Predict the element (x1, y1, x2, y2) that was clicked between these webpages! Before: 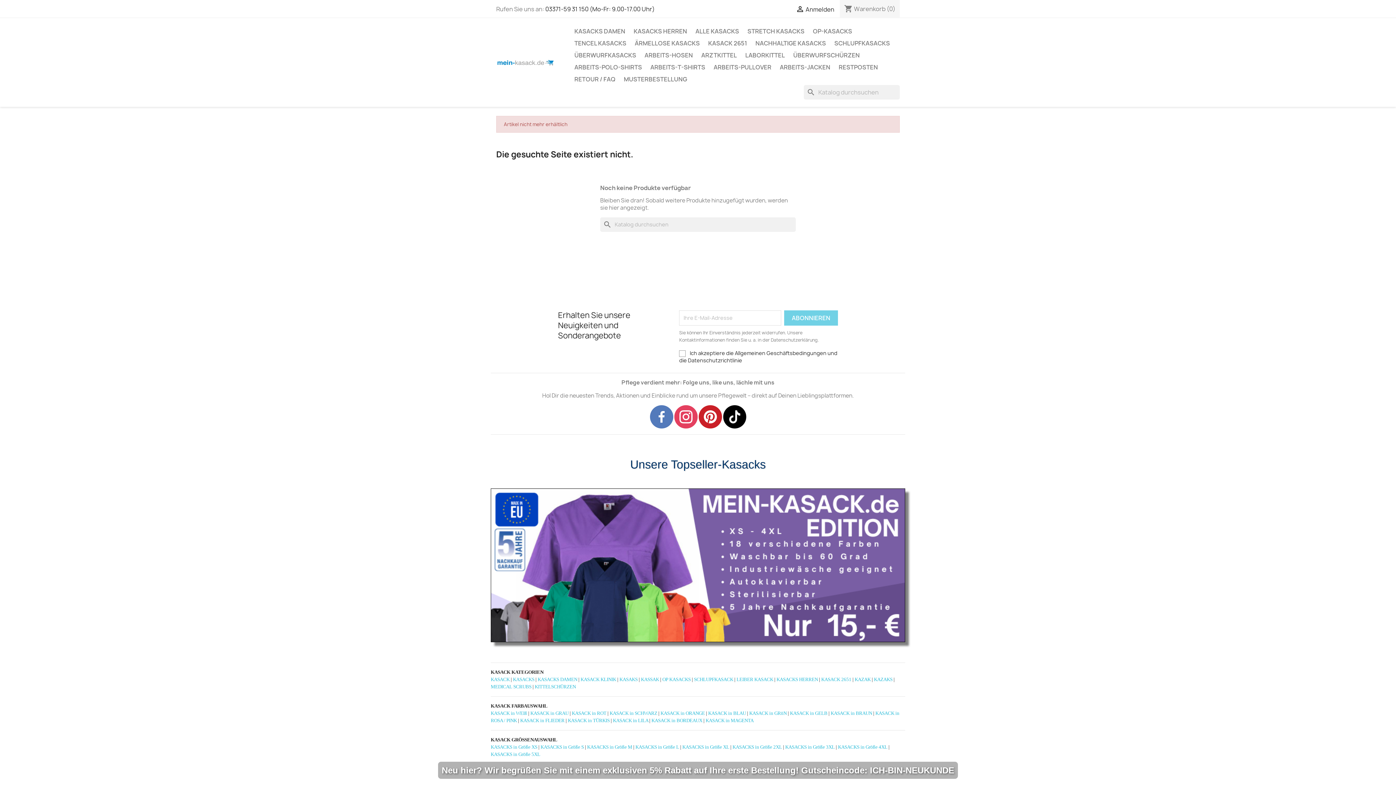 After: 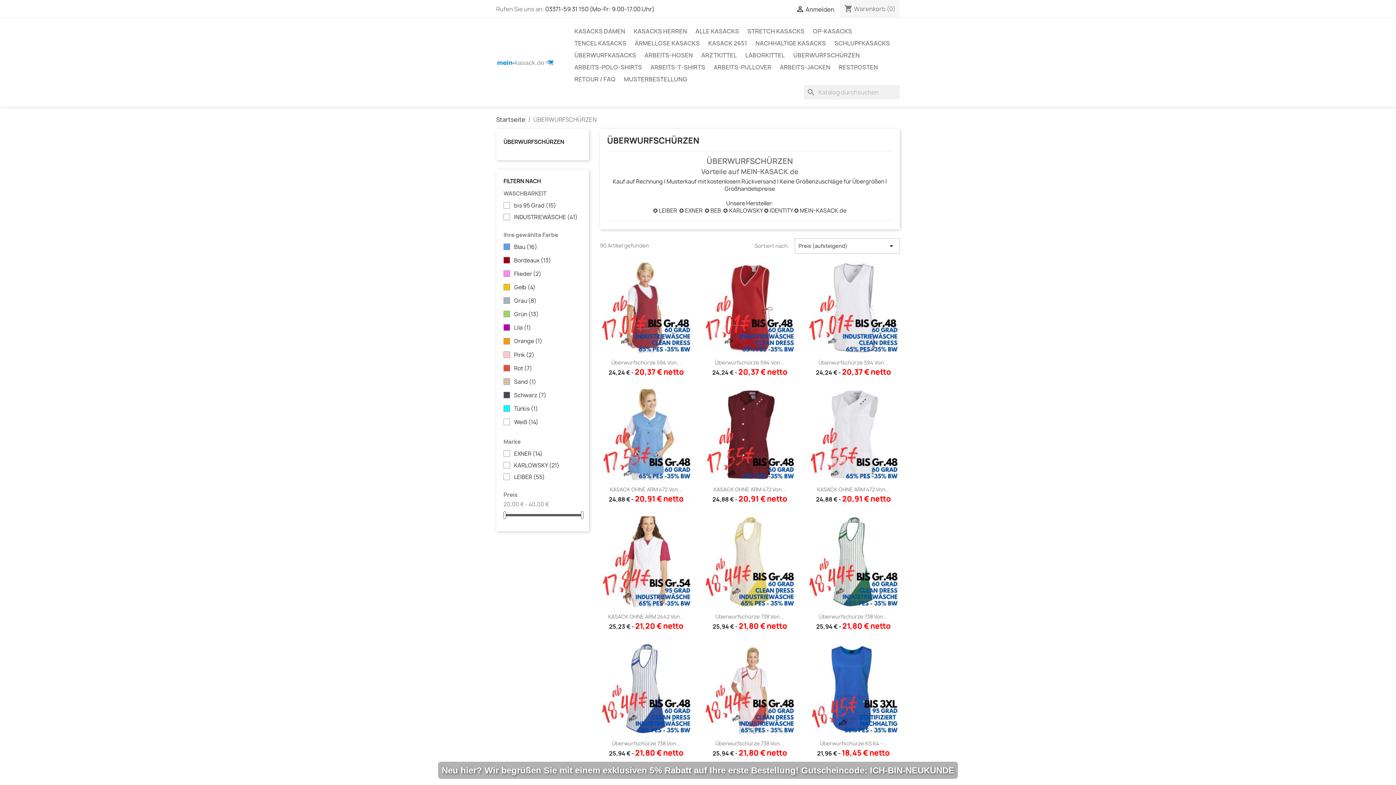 Action: bbox: (789, 49, 863, 61) label: ÜBERWURFSCHÜRZEN